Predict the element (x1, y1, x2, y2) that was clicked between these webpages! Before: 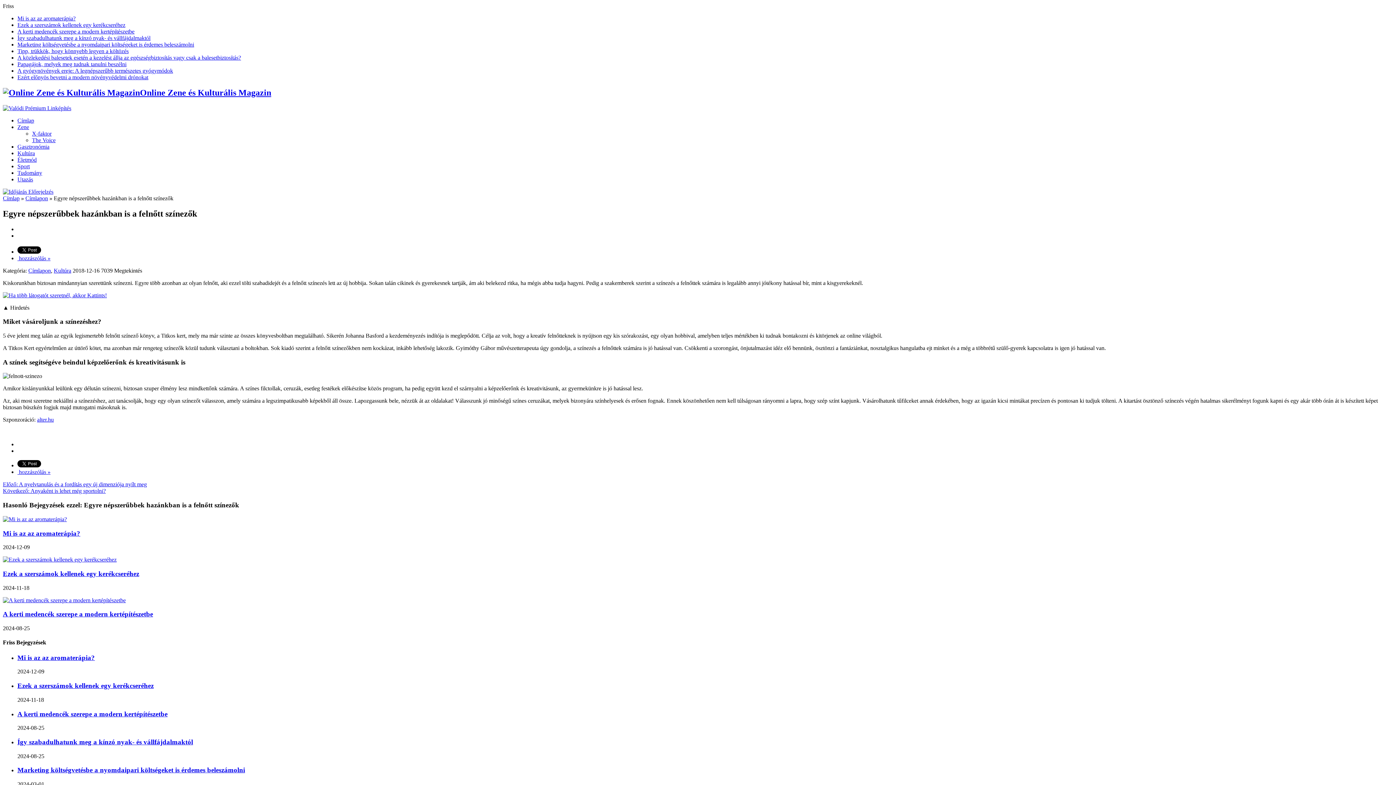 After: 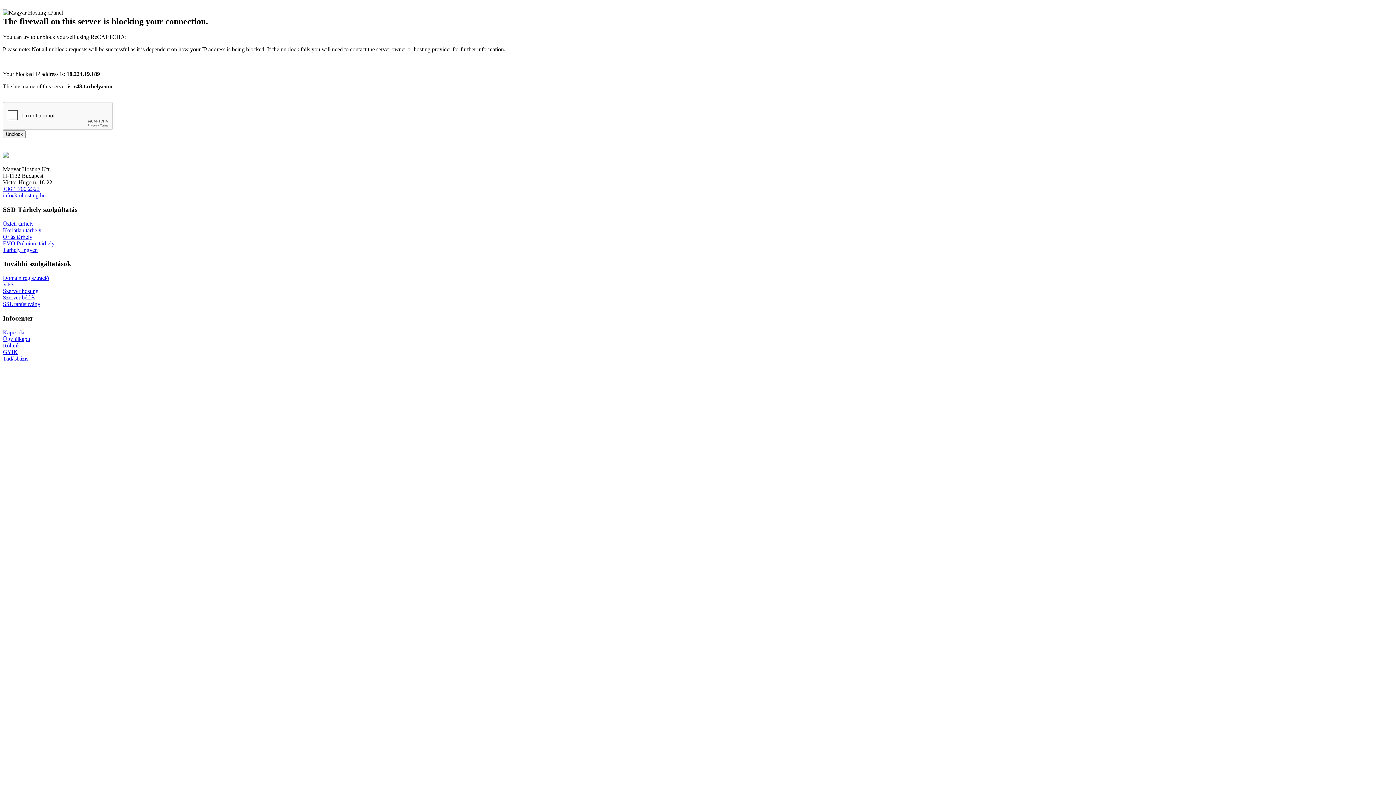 Action: bbox: (2, 529, 80, 537) label: Mi is az az aromaterápia?